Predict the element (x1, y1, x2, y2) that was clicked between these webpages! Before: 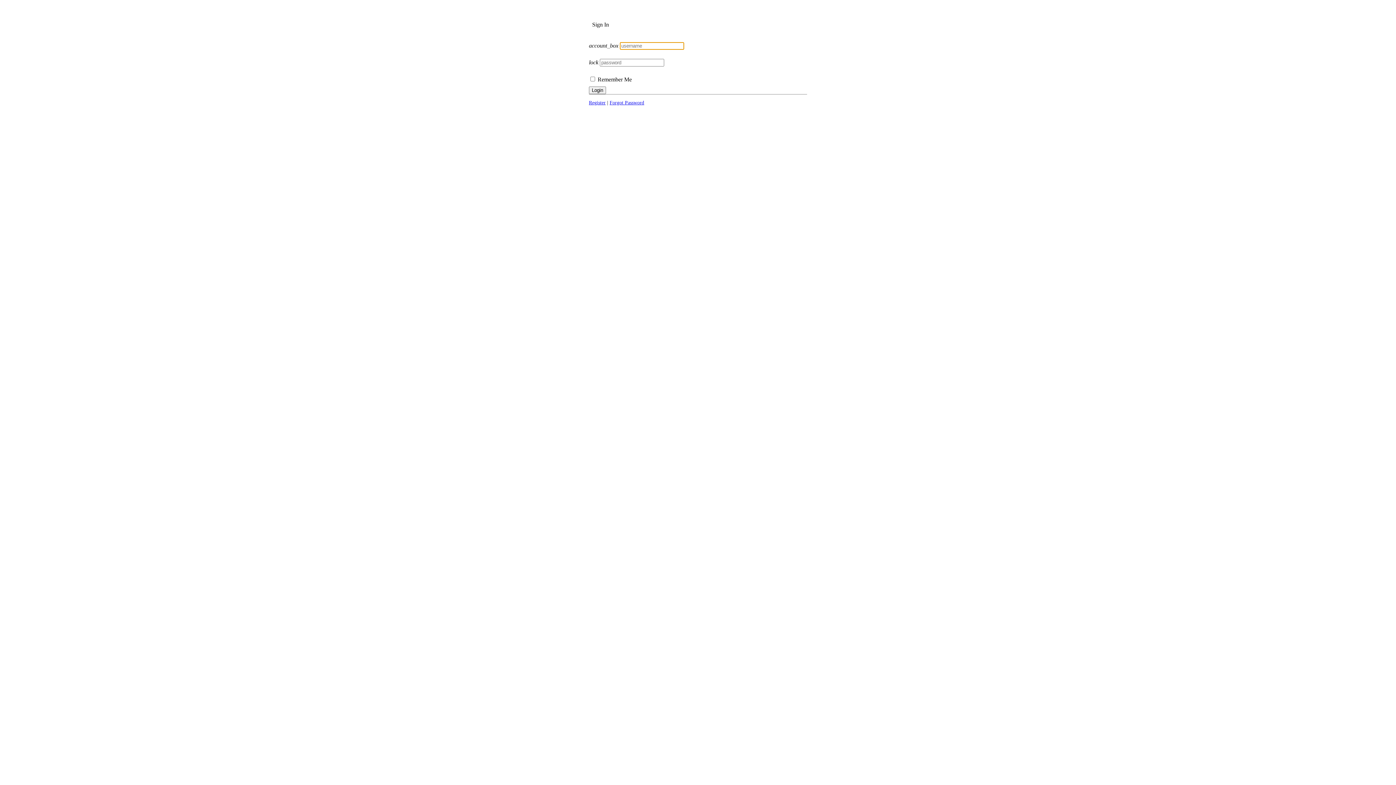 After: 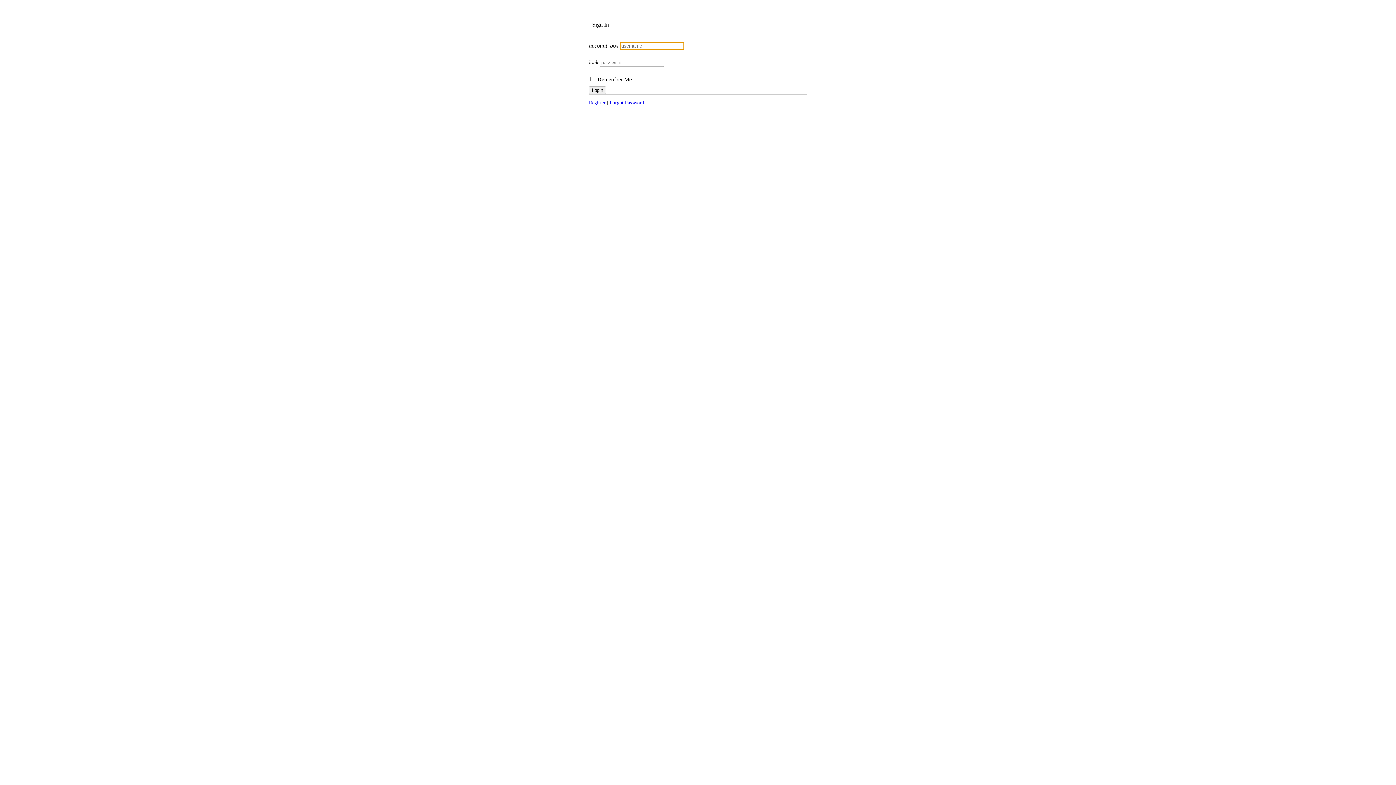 Action: bbox: (589, 86, 606, 94) label: Login